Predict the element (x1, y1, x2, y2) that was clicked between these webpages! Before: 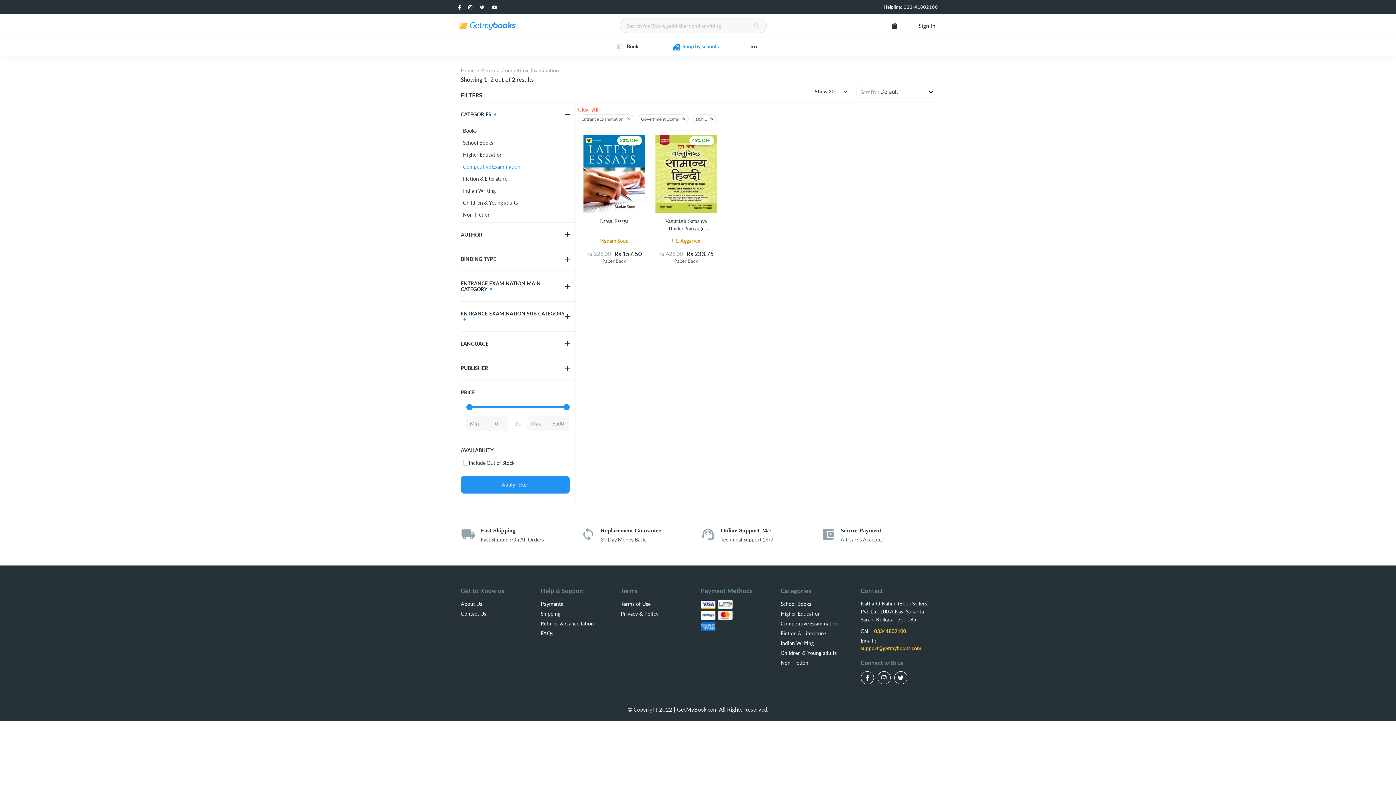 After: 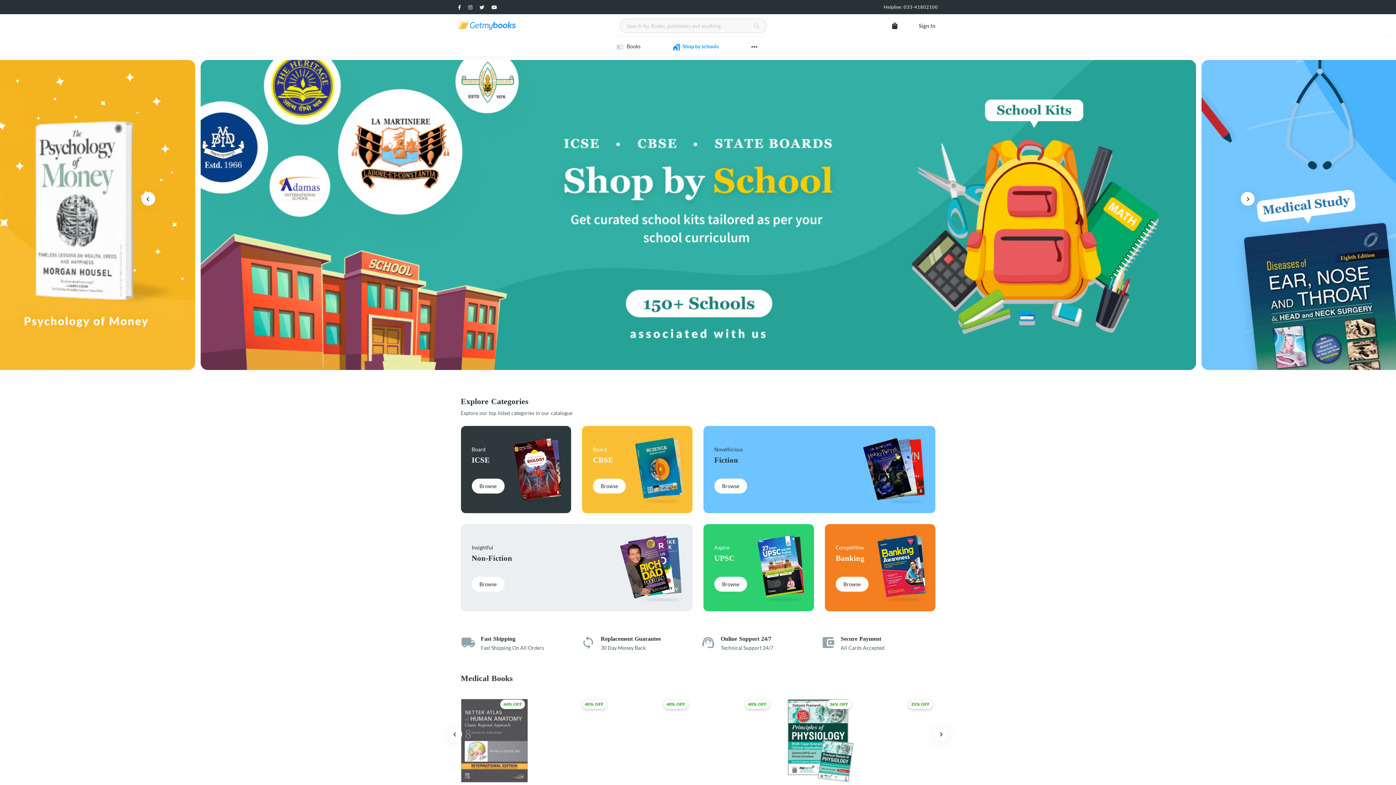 Action: bbox: (891, 22, 901, 29)